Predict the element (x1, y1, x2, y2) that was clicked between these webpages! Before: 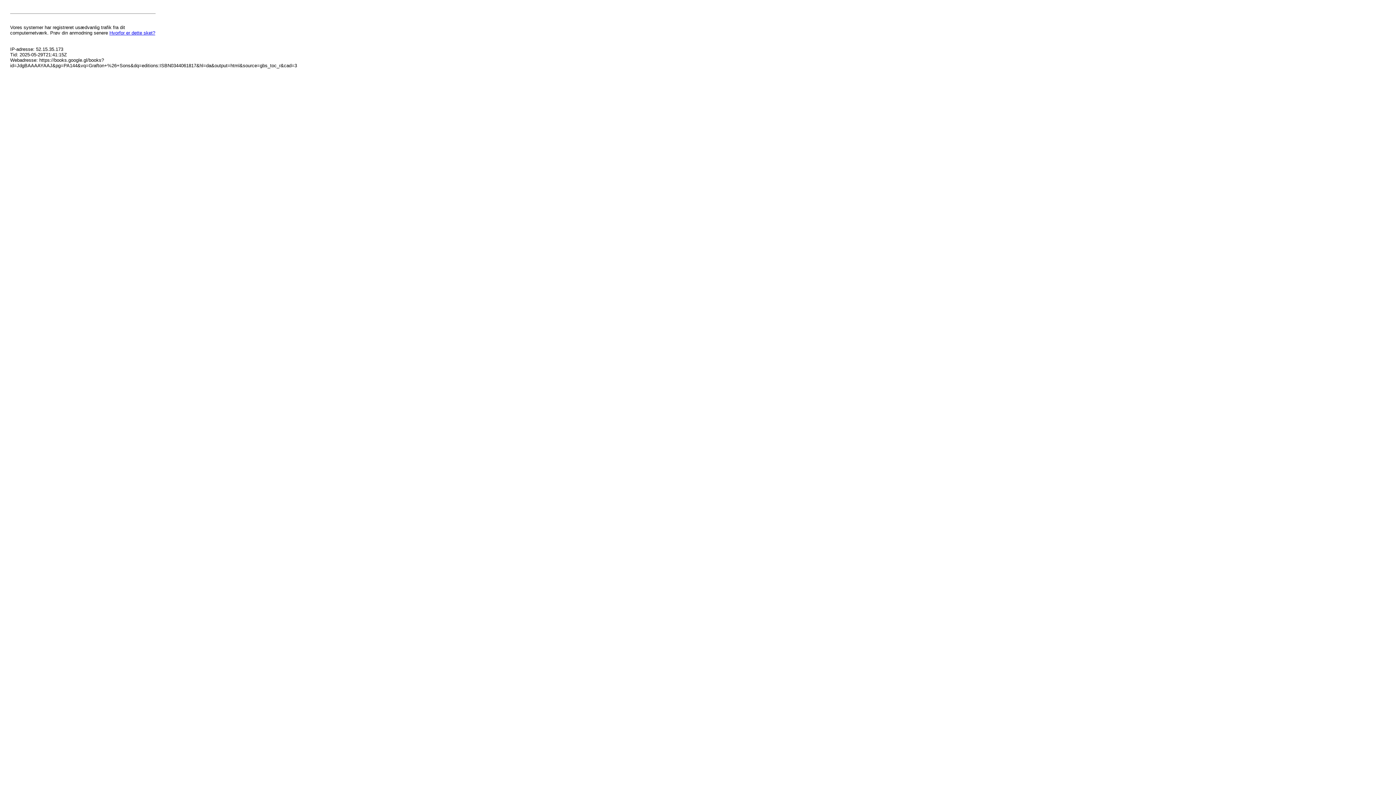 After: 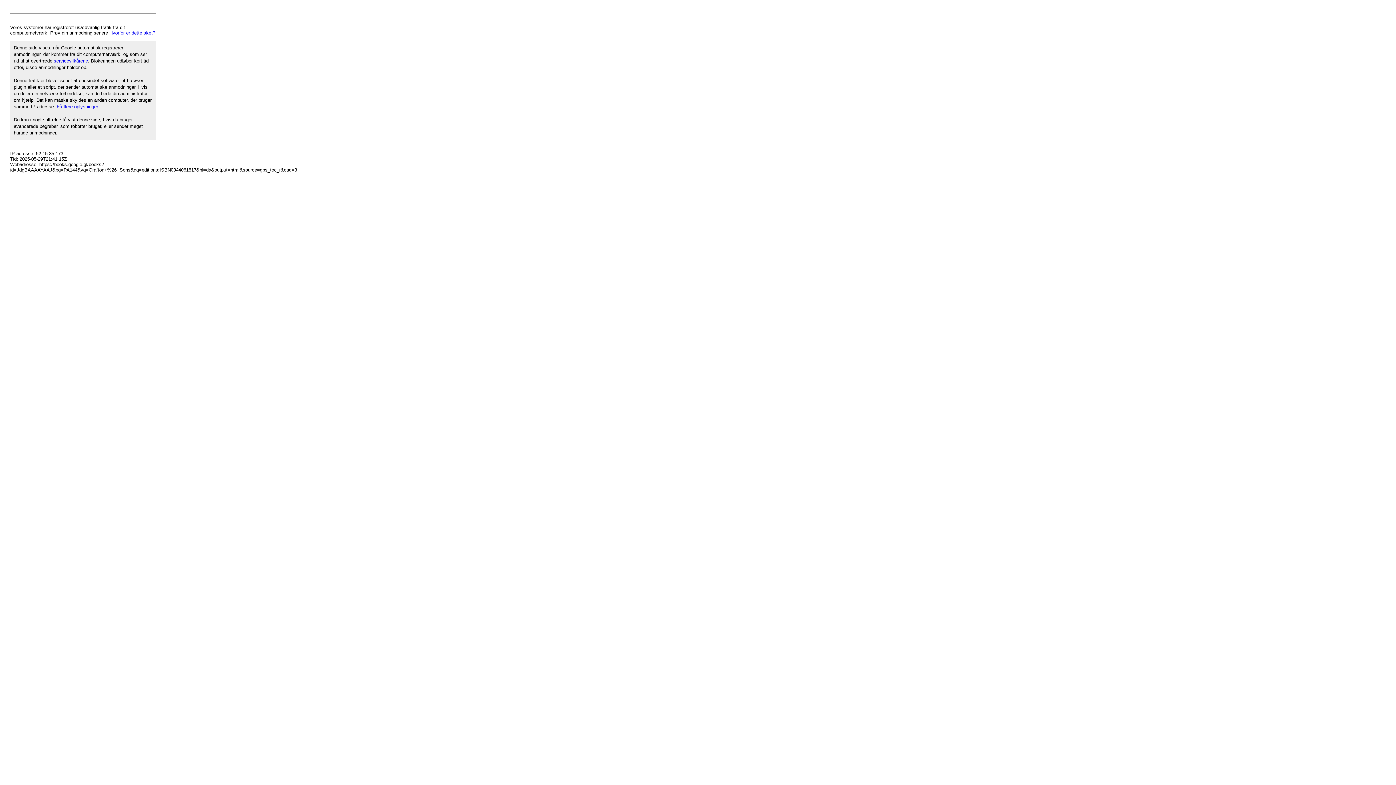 Action: label: Hvorfor er dette sket? bbox: (109, 30, 155, 35)